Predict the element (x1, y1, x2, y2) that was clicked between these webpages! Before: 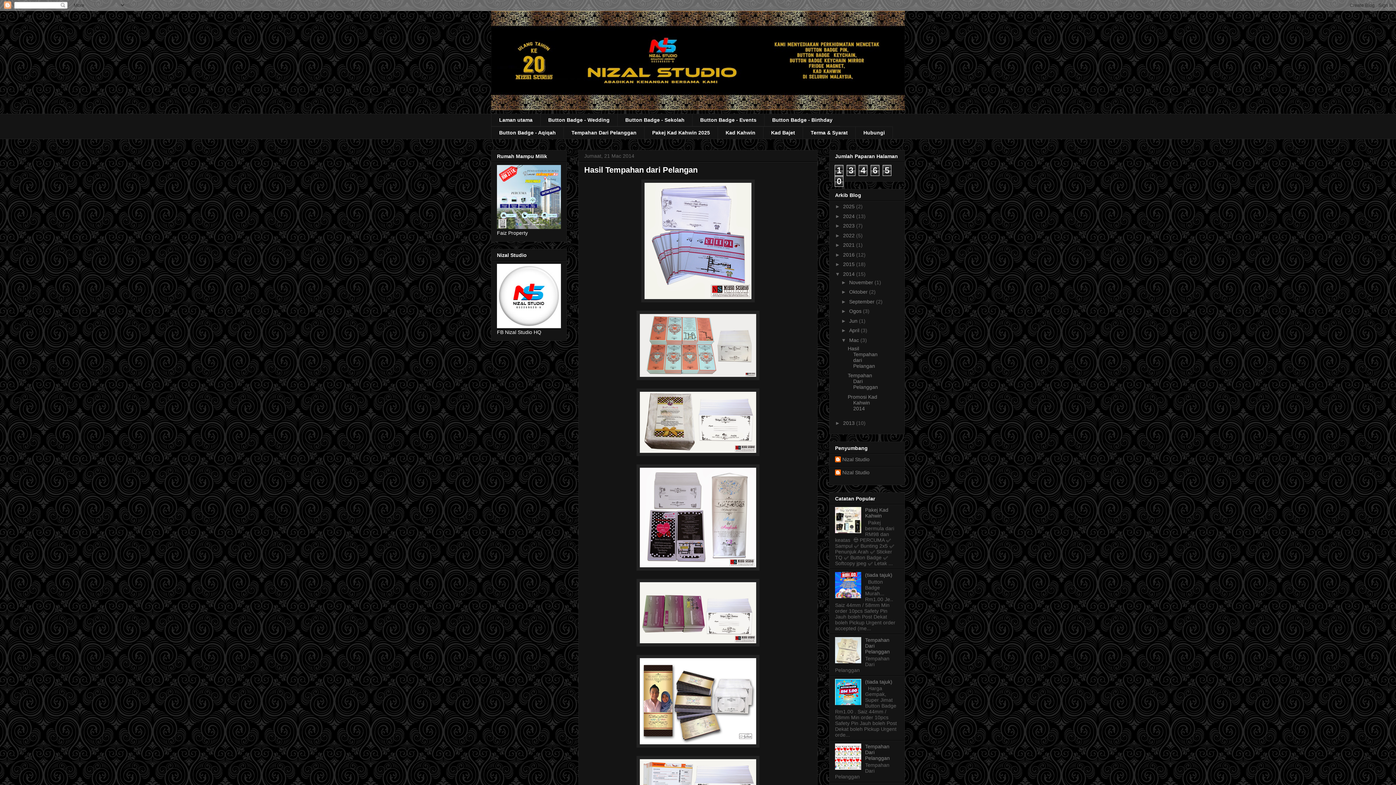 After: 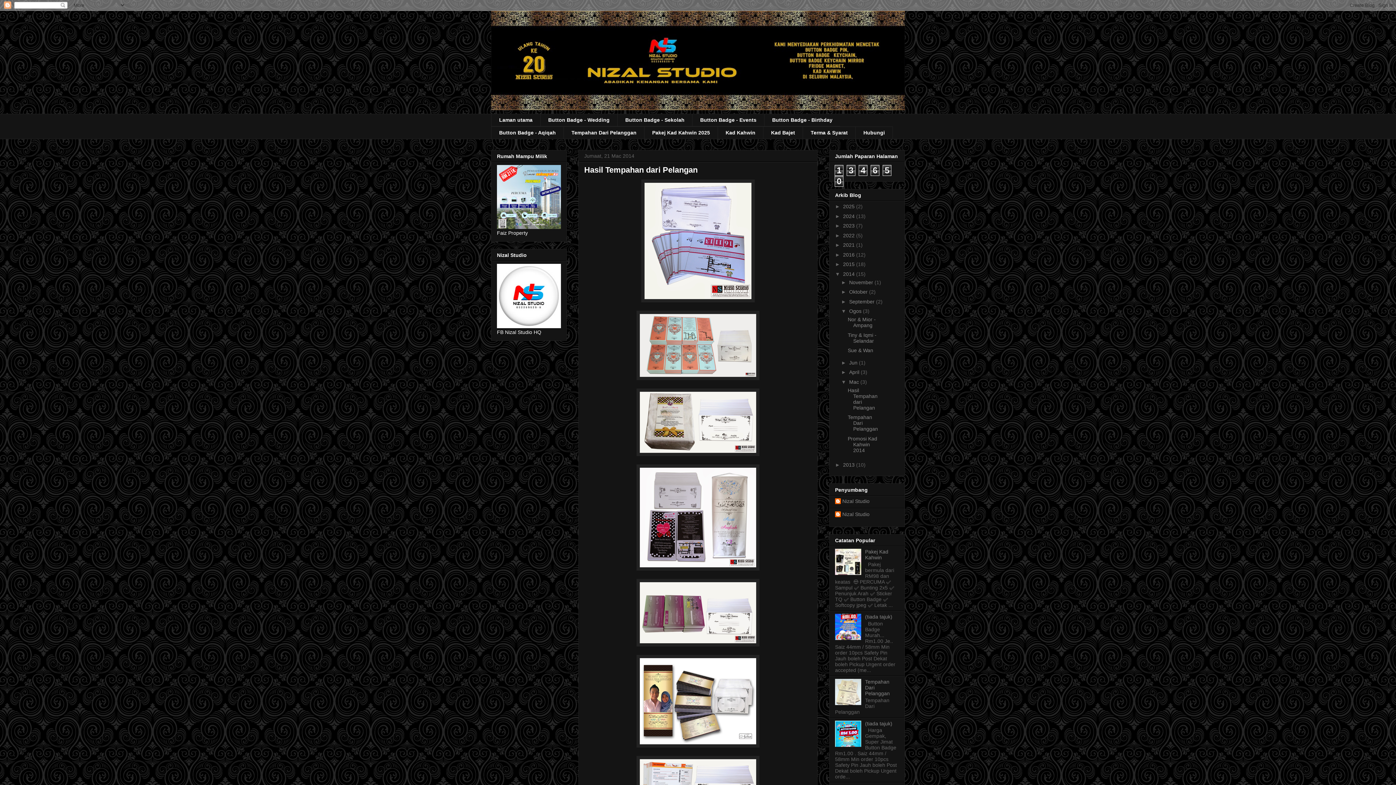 Action: label: ►   bbox: (841, 308, 849, 314)